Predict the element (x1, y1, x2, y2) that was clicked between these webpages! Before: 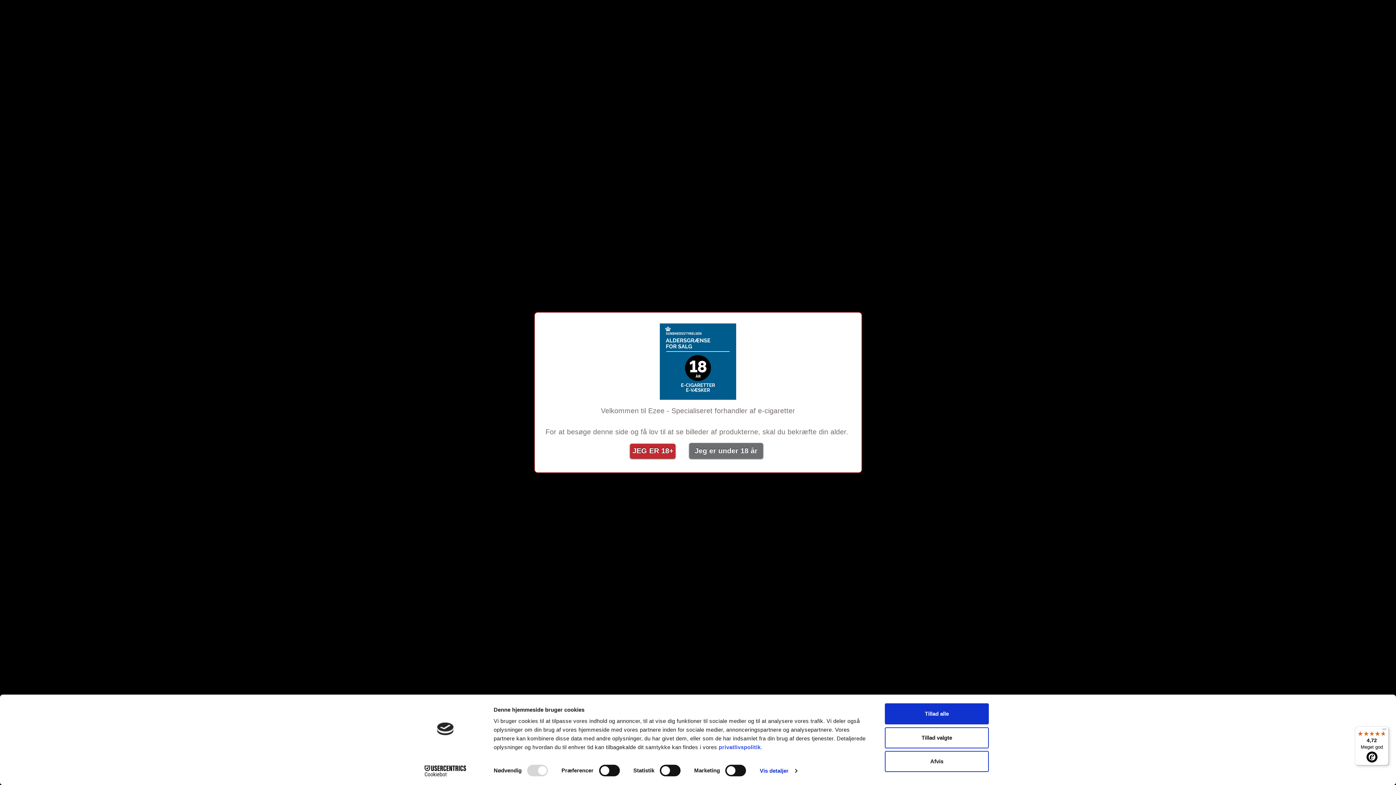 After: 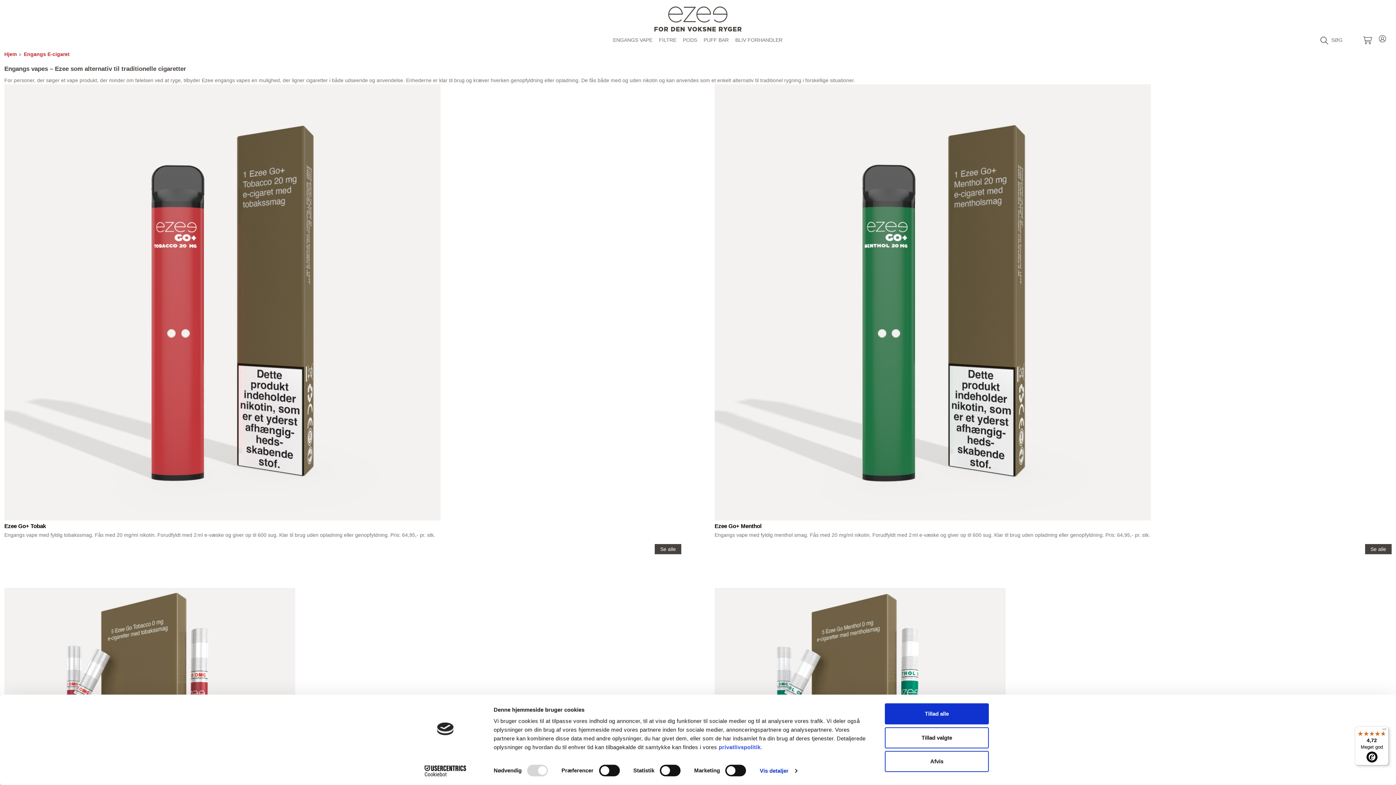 Action: bbox: (630, 444, 675, 458) label: JEG ER 18+